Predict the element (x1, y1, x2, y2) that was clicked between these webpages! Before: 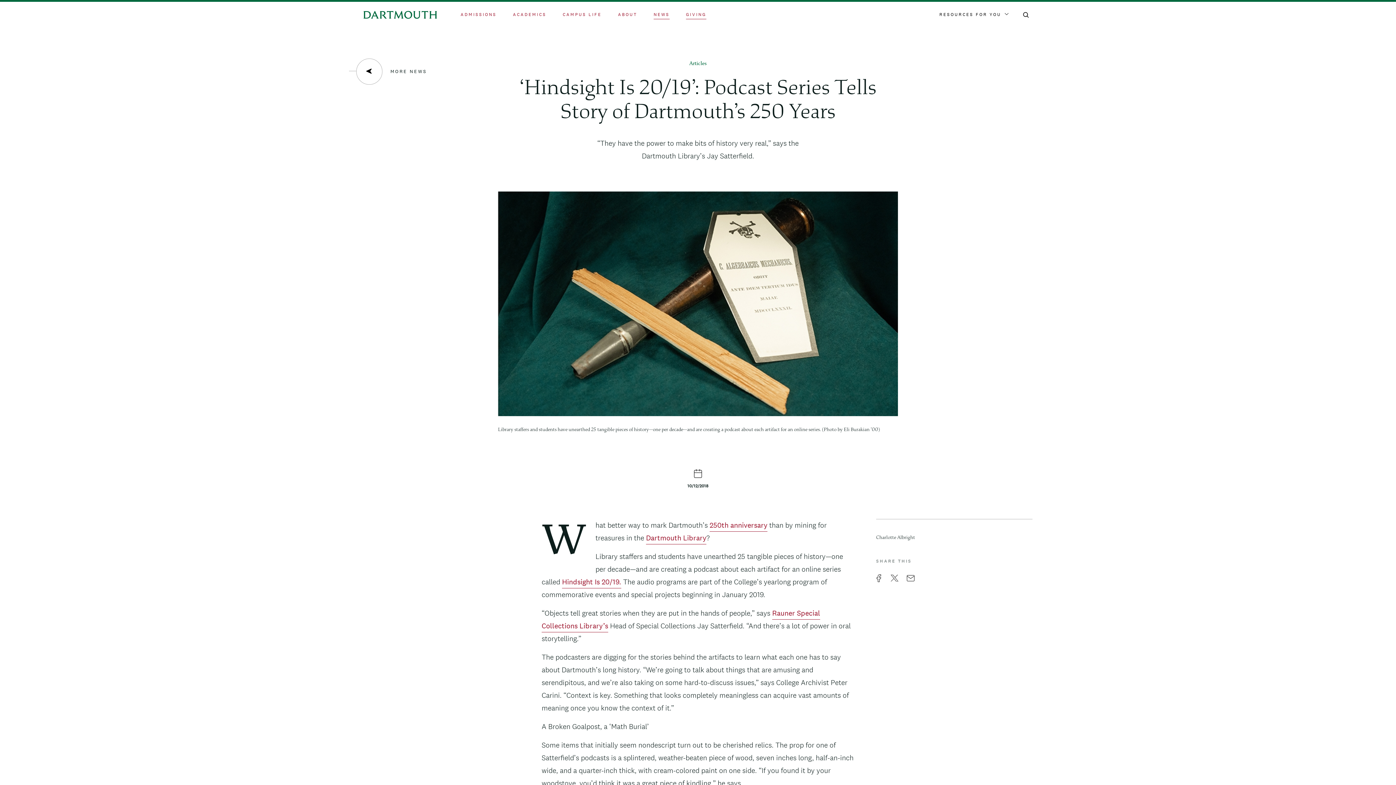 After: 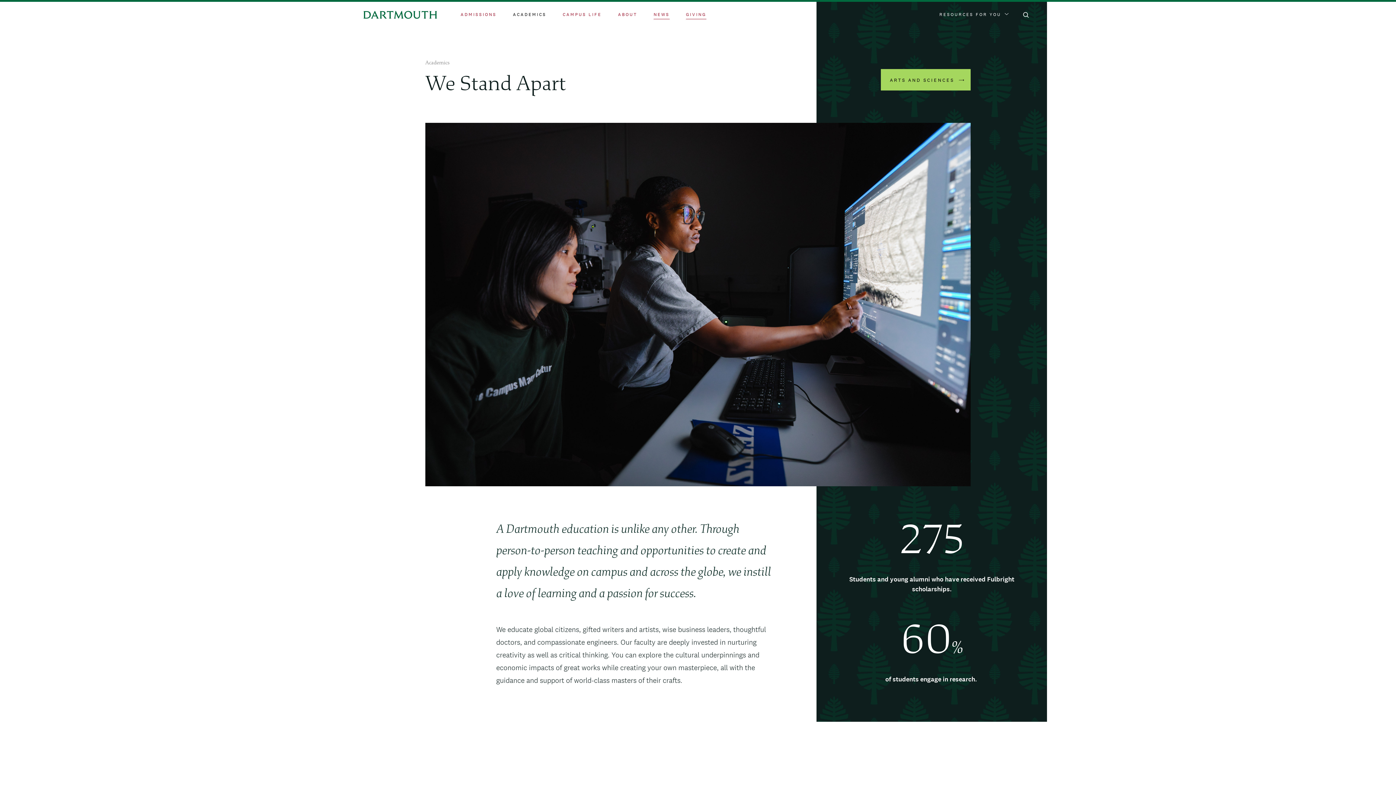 Action: label: ACADEMICS bbox: (513, 11, 546, 17)